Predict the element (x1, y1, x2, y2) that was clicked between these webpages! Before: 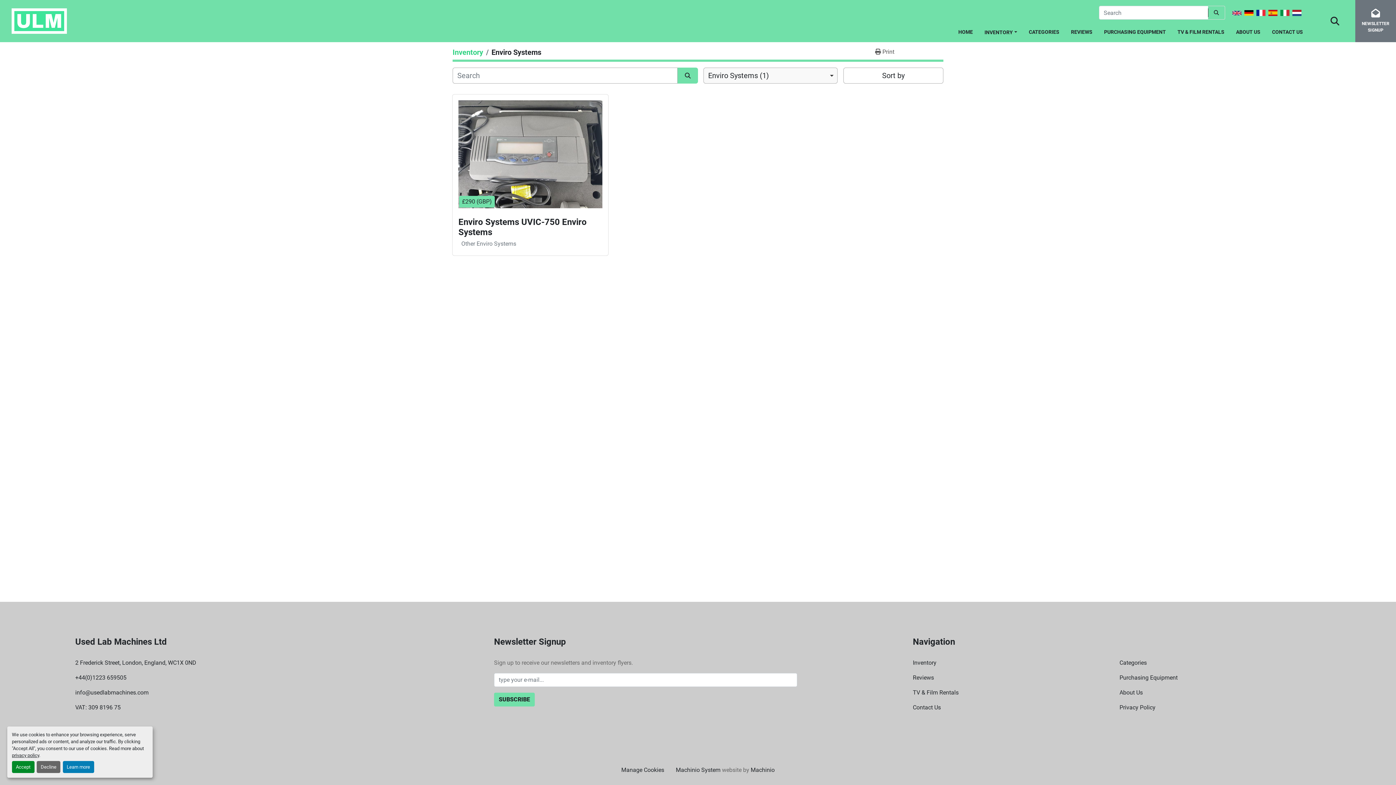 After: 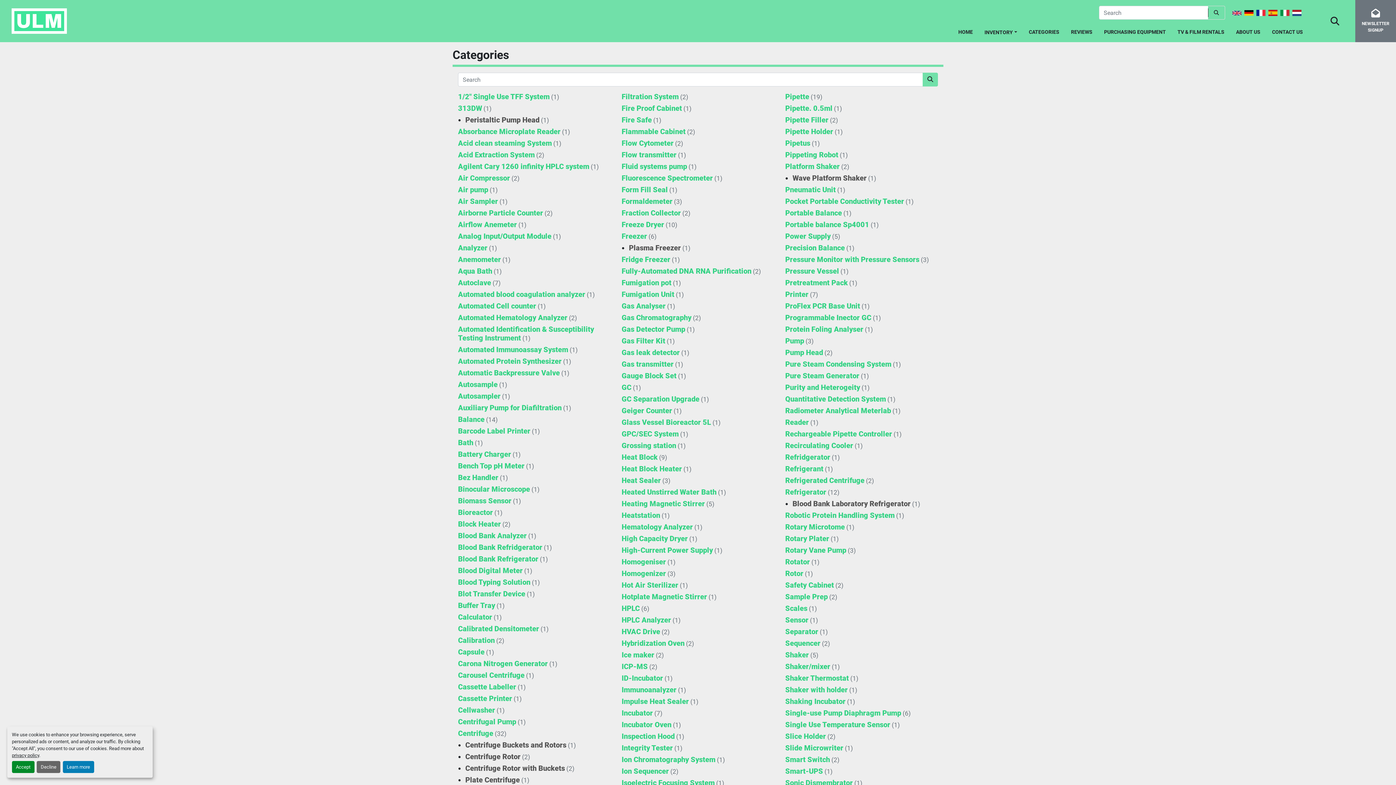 Action: bbox: (1119, 658, 1147, 667) label: Categories